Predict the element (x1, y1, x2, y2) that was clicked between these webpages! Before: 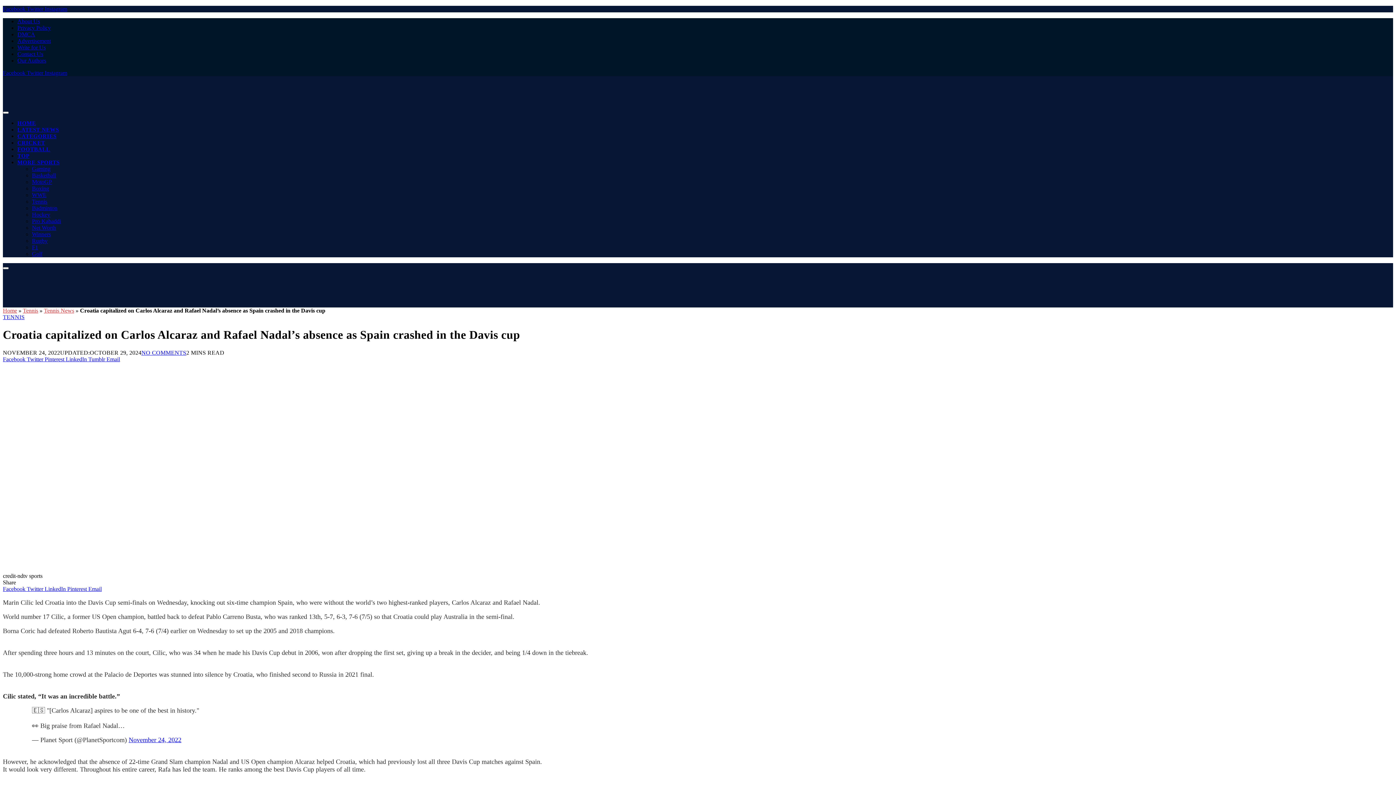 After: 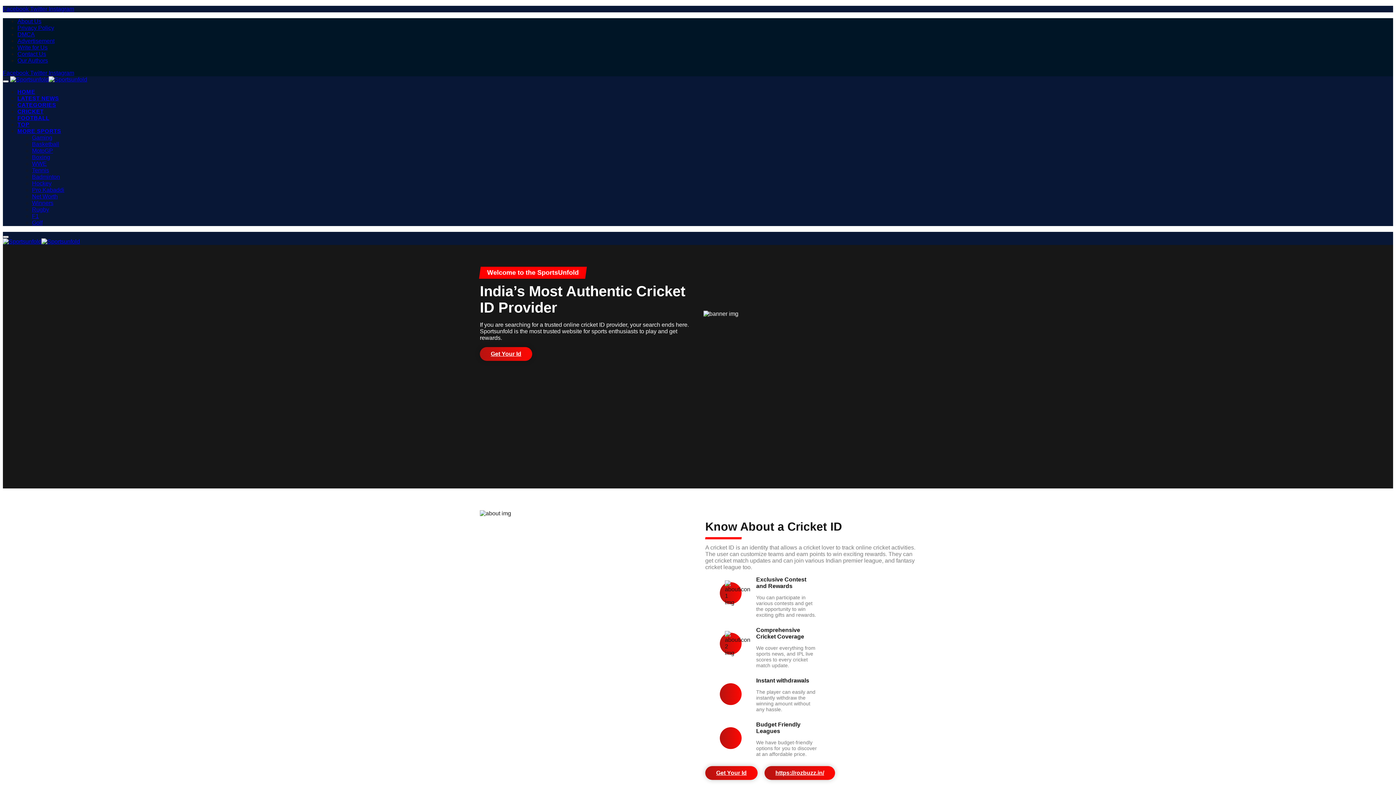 Action: bbox: (17, 120, 36, 126) label: HOME